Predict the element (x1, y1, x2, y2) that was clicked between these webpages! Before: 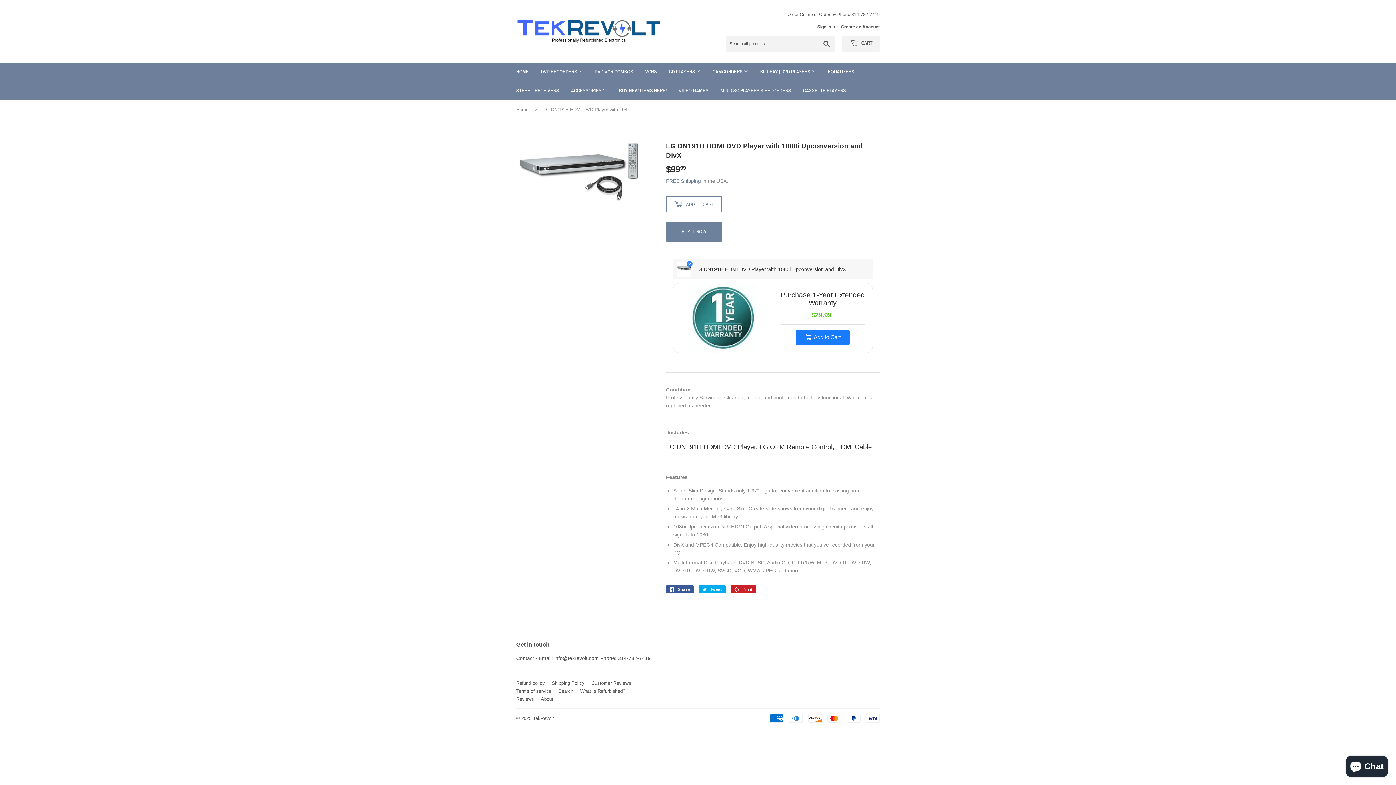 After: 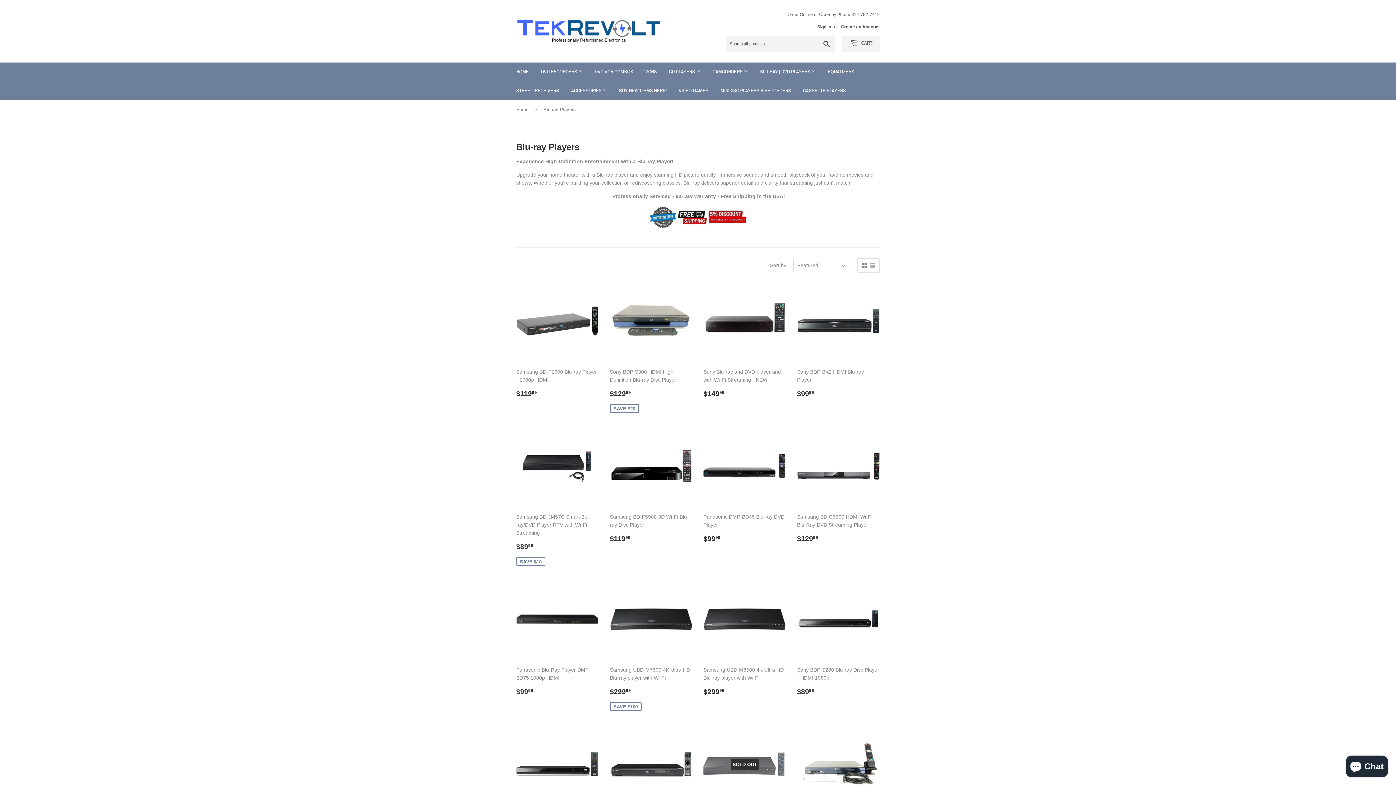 Action: label: BLU-RAY | DVD PLAYERS  bbox: (754, 62, 821, 81)